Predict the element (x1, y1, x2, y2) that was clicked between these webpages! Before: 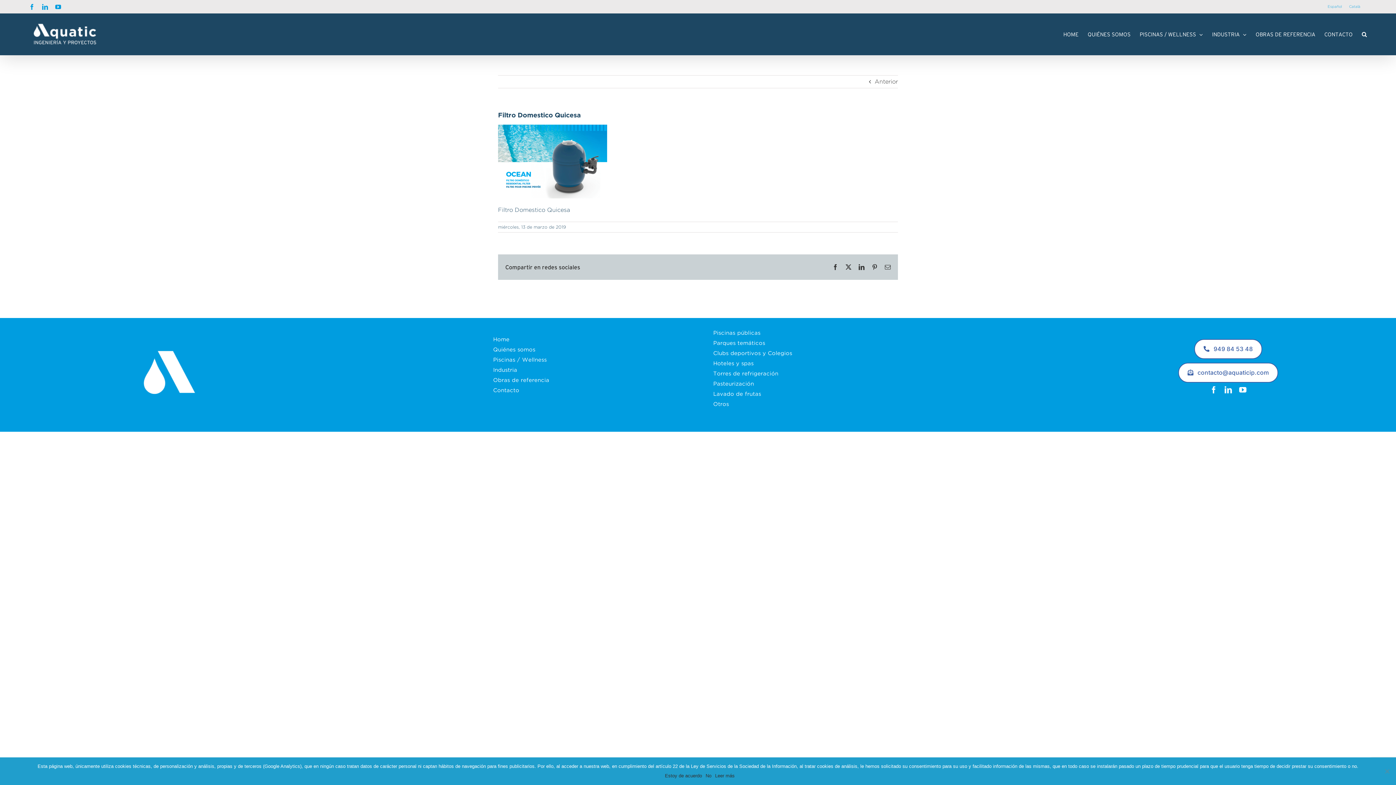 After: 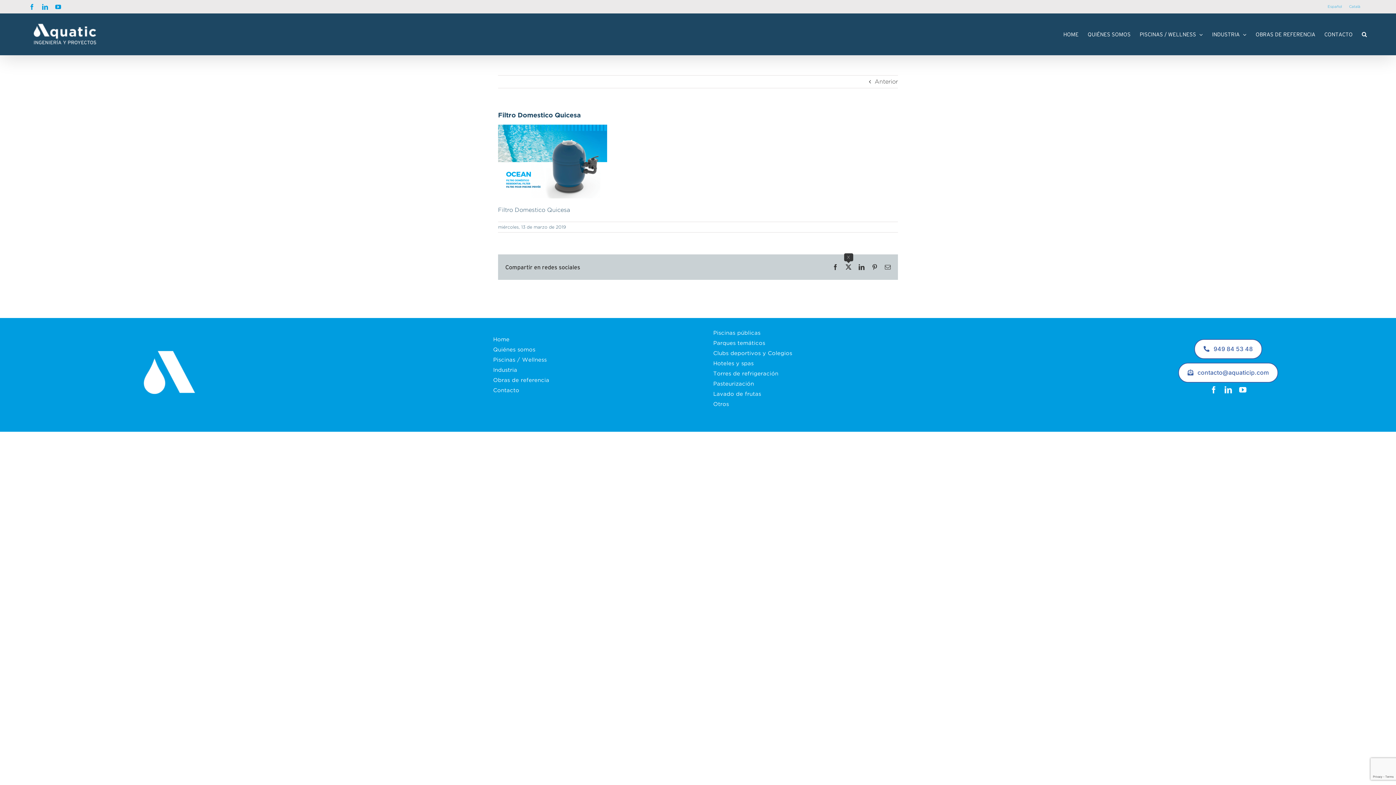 Action: label: X bbox: (845, 264, 851, 270)